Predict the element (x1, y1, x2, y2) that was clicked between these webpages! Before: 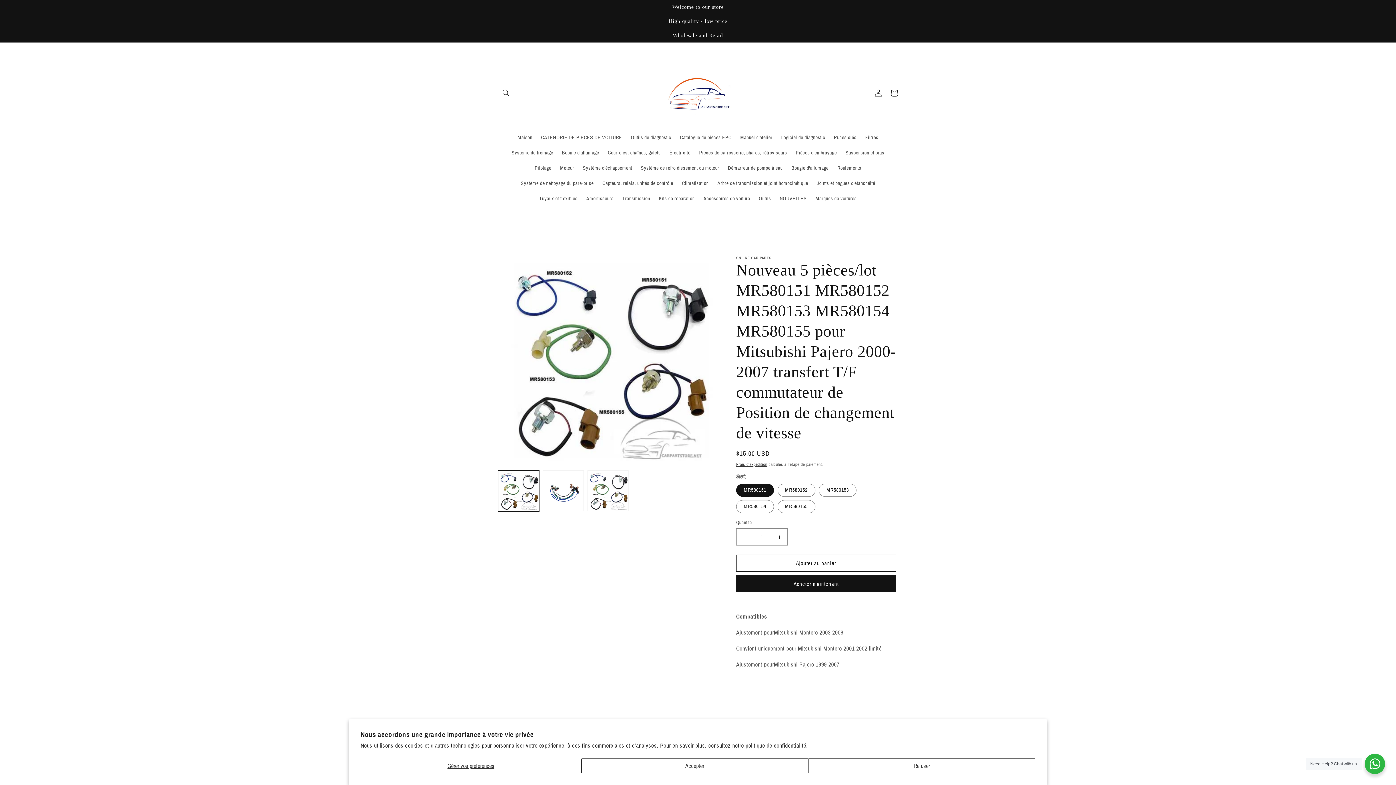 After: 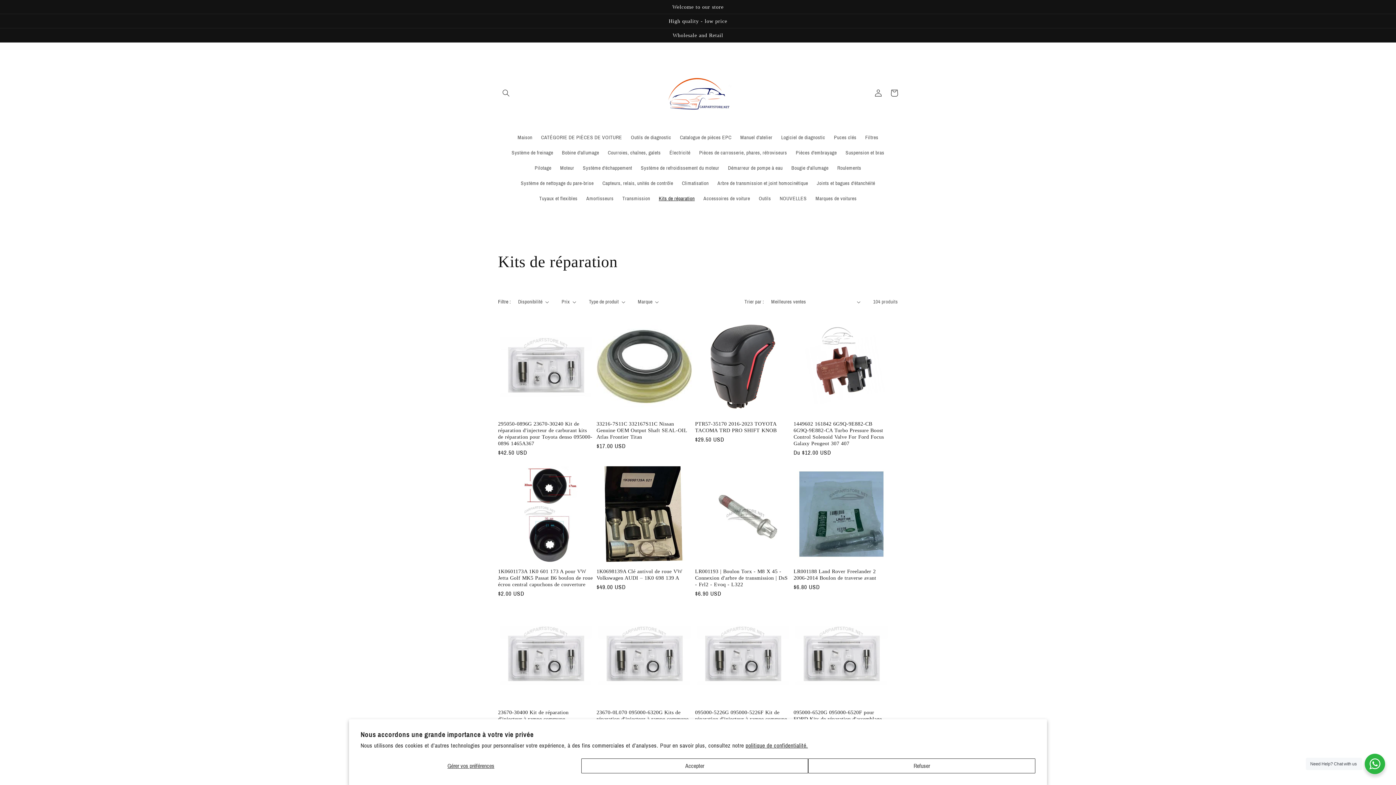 Action: label: Kits de réparation bbox: (654, 191, 699, 206)